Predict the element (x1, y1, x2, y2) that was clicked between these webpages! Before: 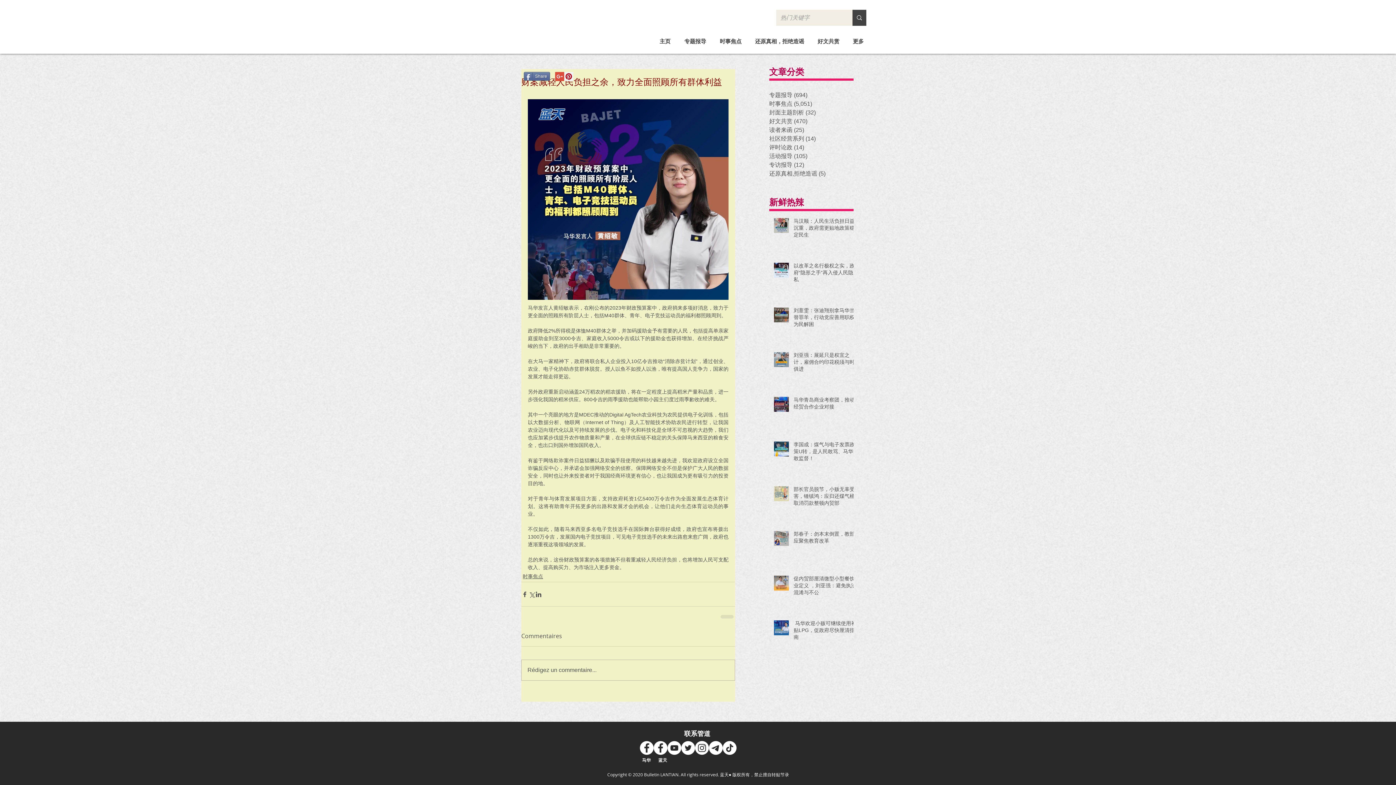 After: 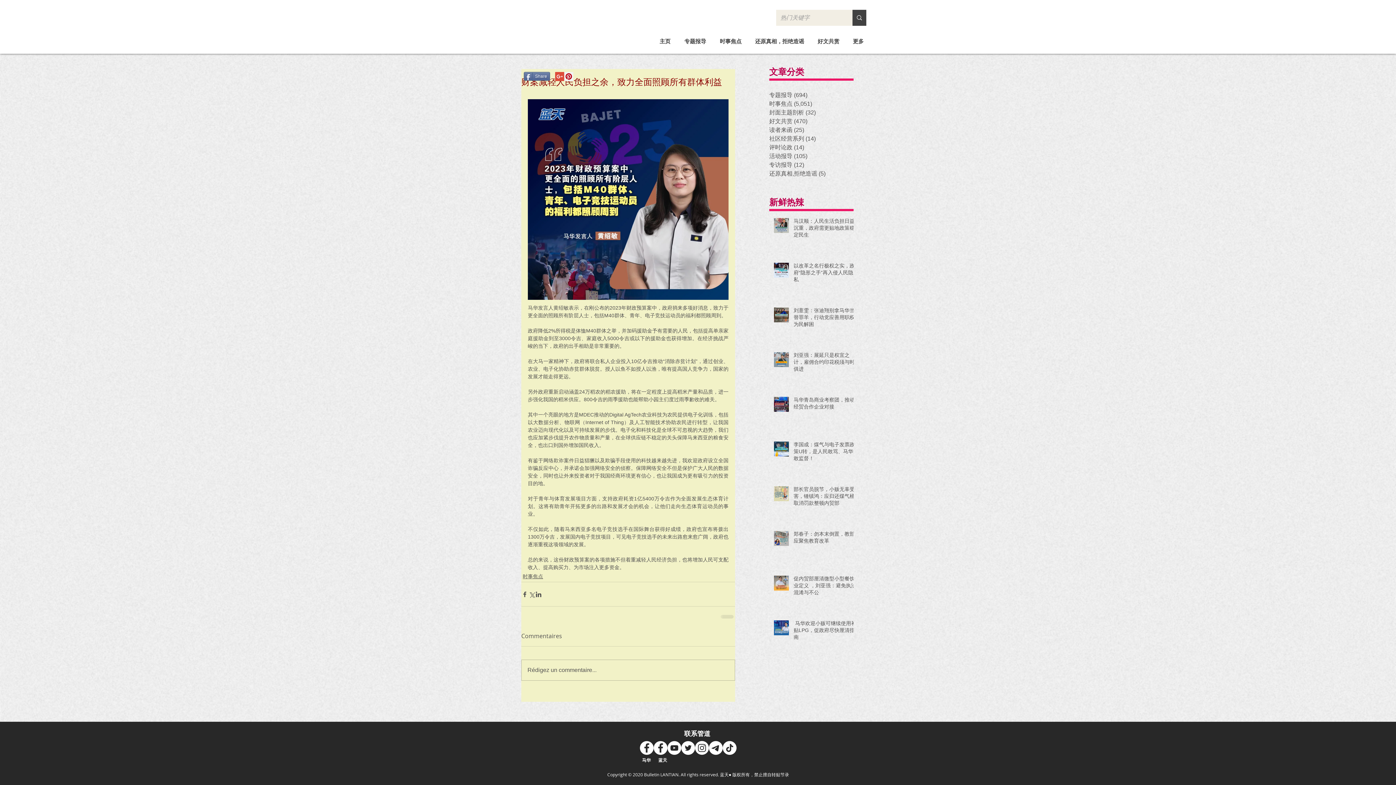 Action: bbox: (681, 741, 695, 755) label: Twitter - White Circle